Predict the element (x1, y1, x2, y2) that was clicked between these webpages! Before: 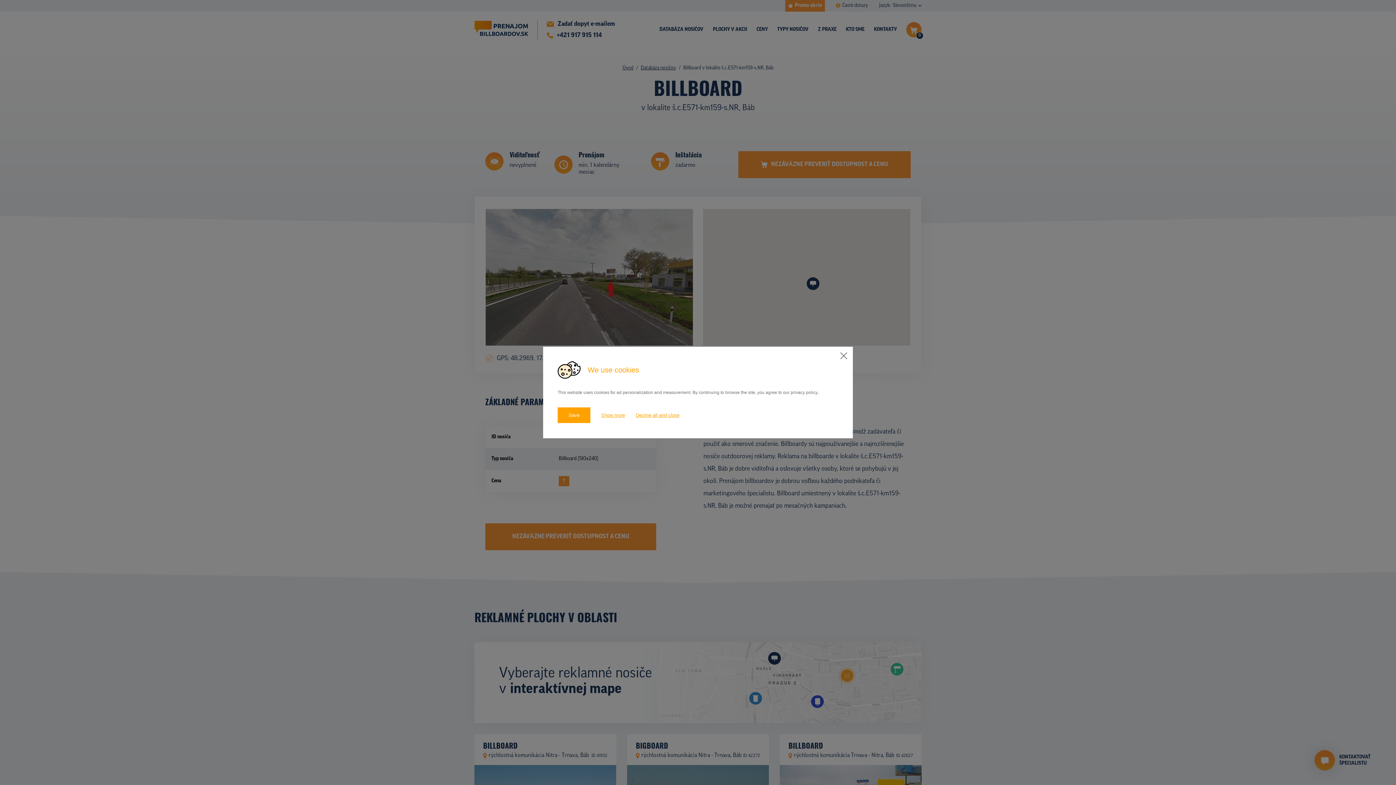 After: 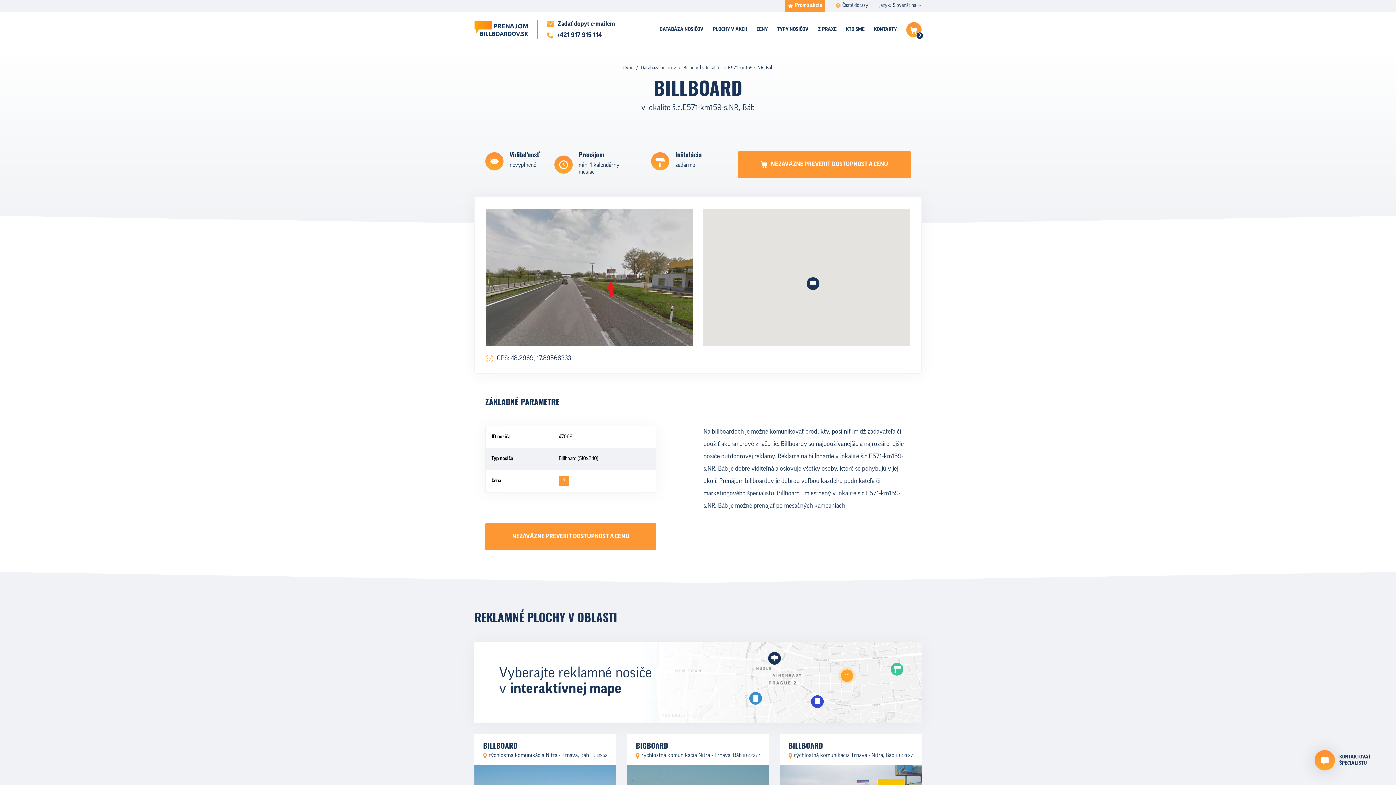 Action: bbox: (636, 407, 679, 424) label: Decline all and close